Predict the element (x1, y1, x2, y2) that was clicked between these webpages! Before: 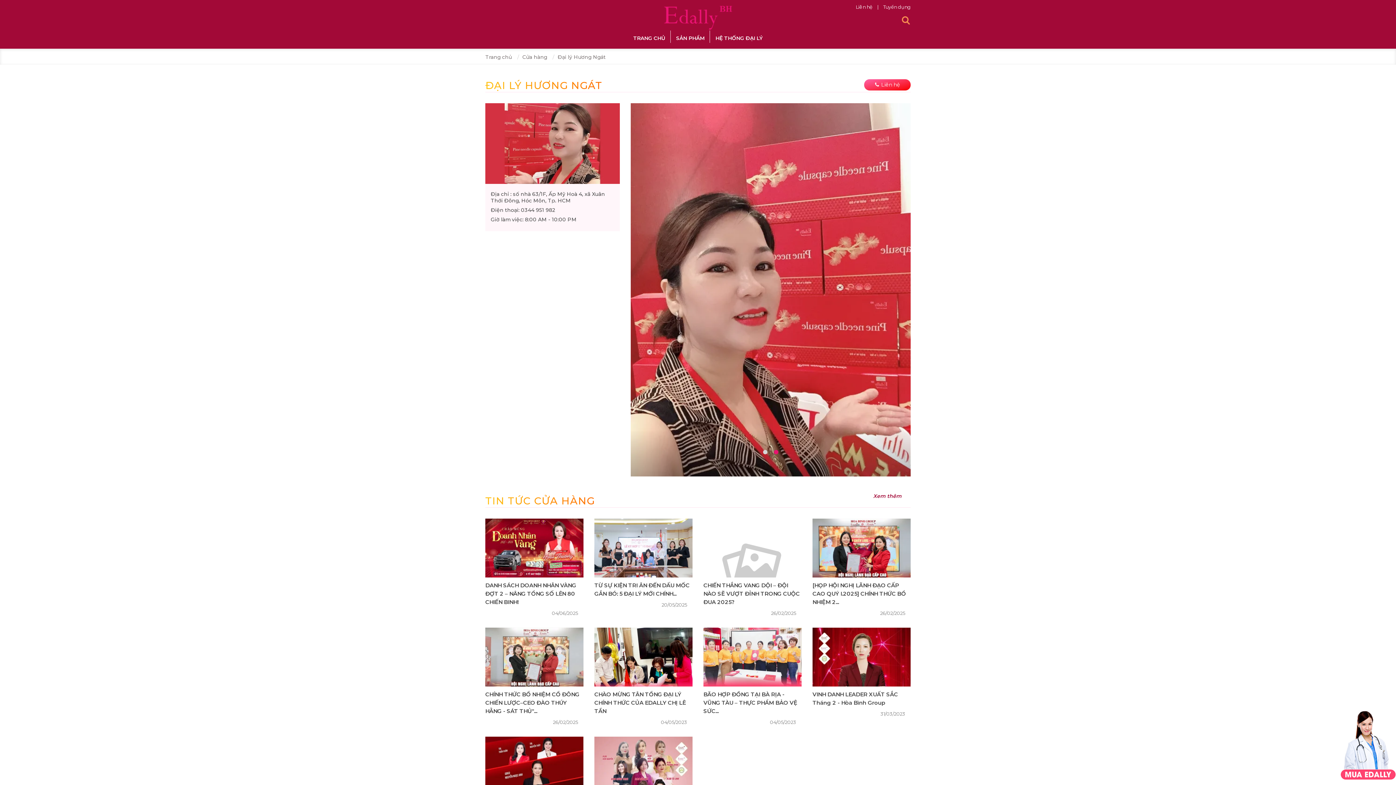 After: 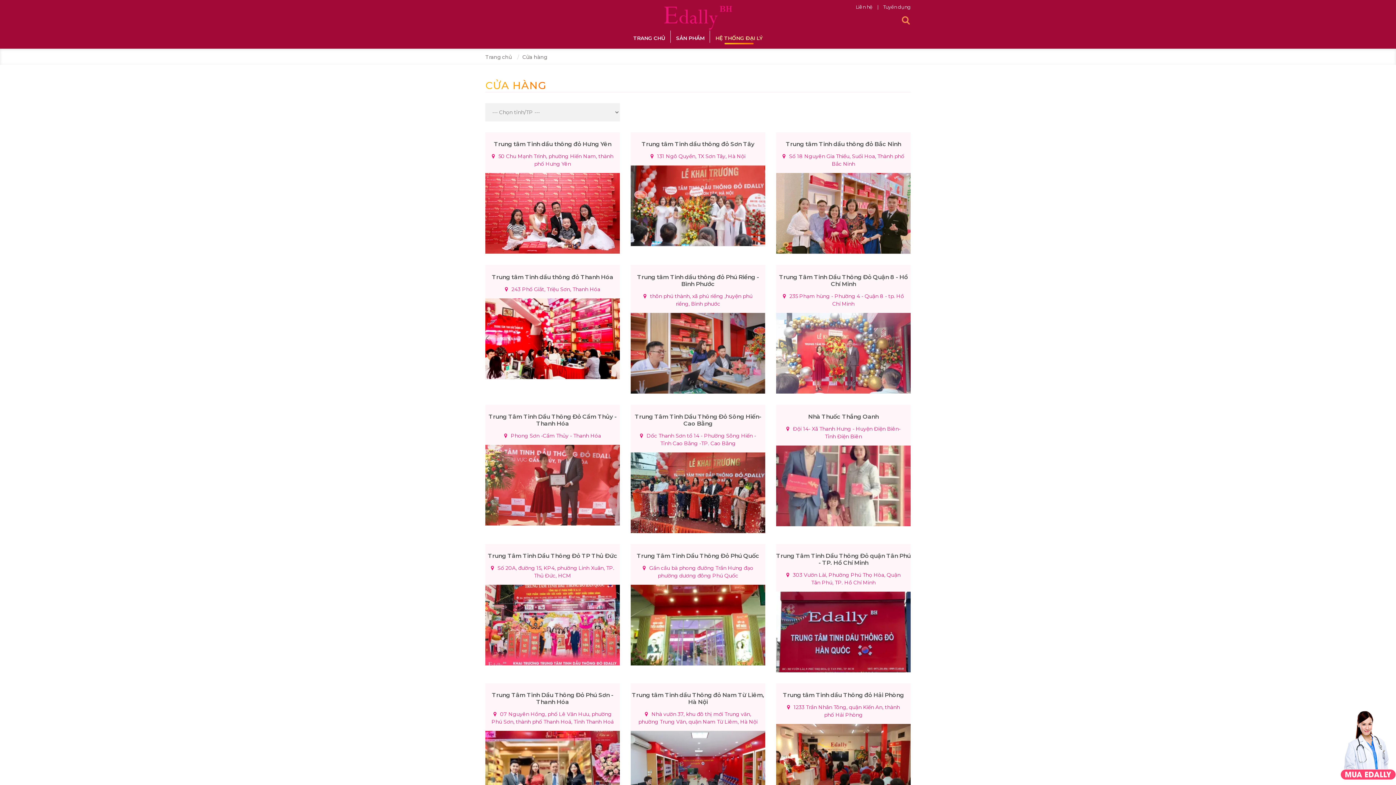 Action: label: HỆ THỐNG ĐẠI LÝ bbox: (710, 30, 768, 42)